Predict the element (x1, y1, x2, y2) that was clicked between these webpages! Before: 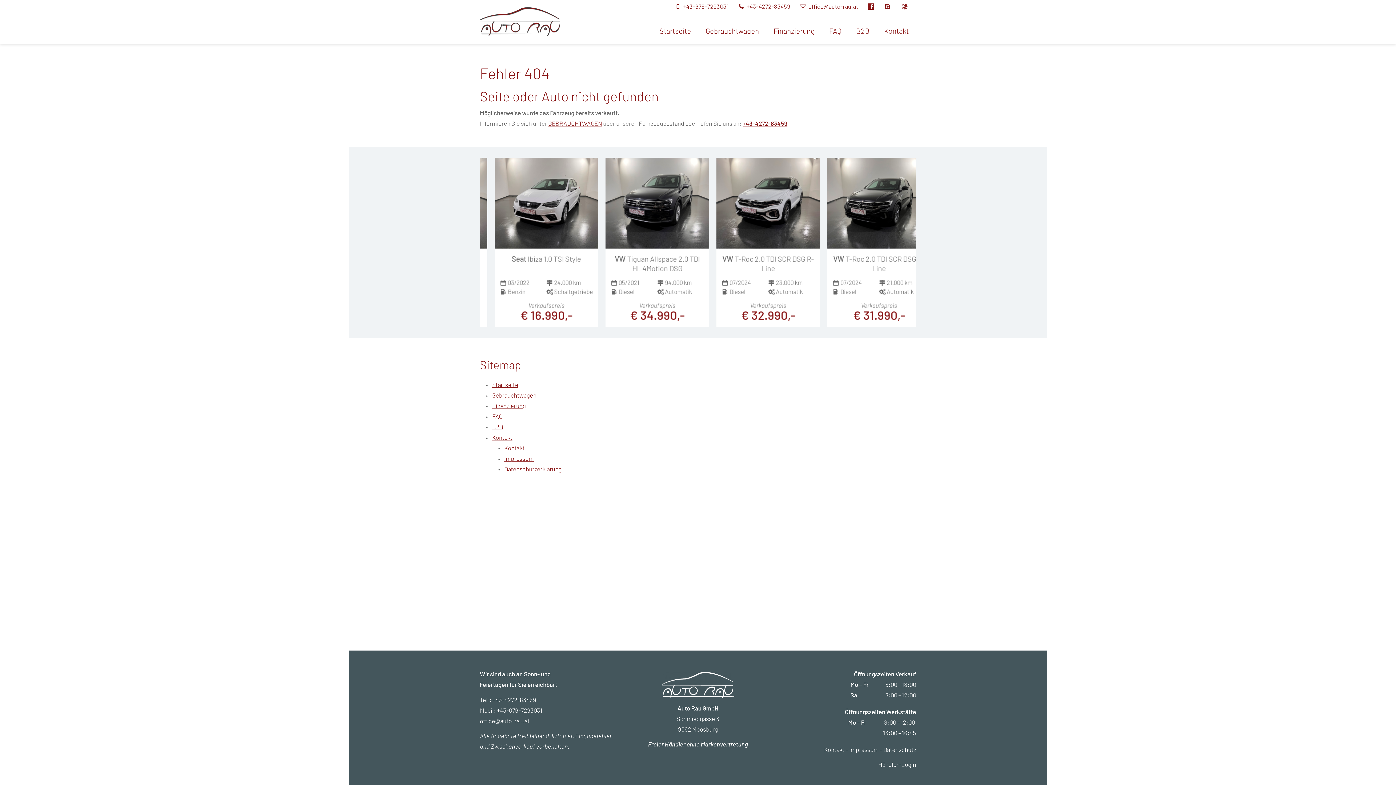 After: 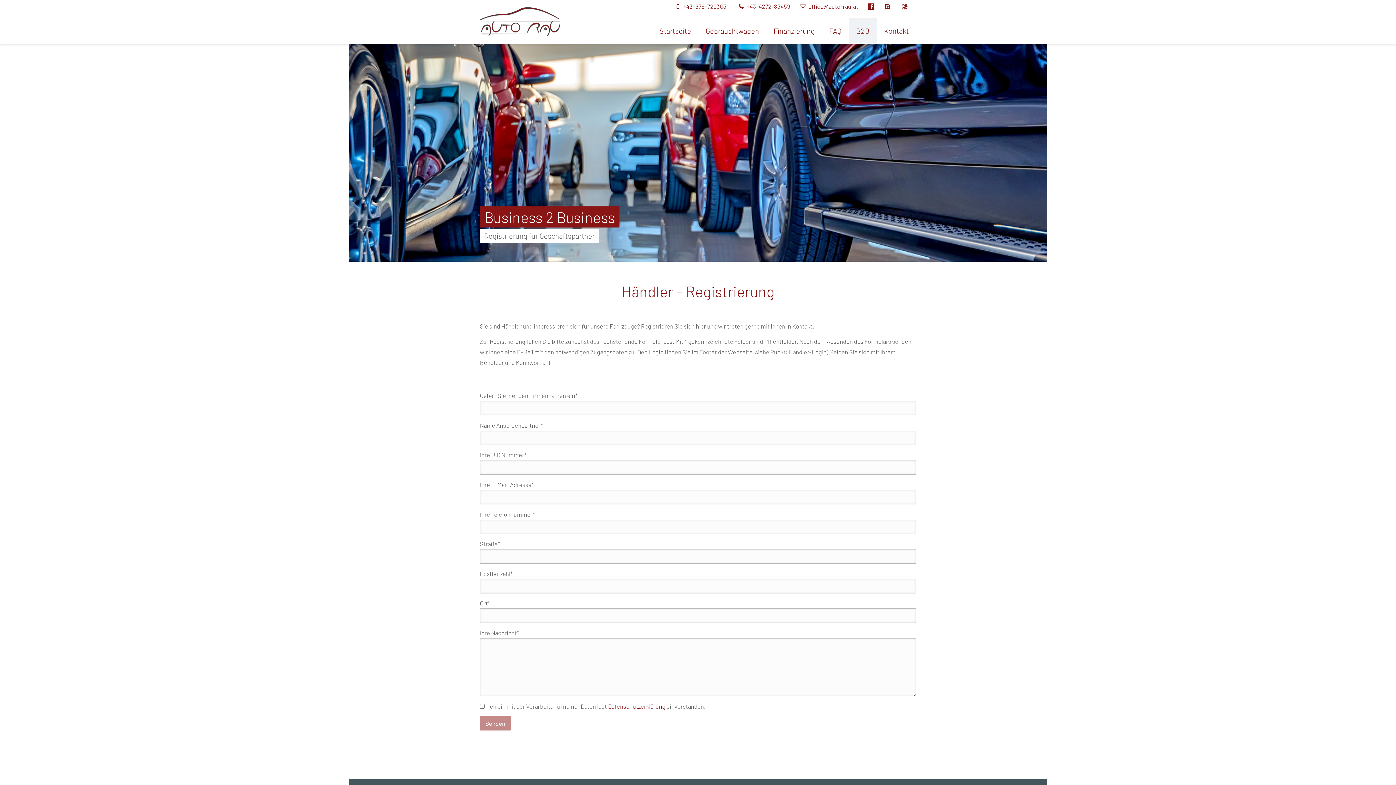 Action: label: B2B bbox: (849, 18, 877, 43)